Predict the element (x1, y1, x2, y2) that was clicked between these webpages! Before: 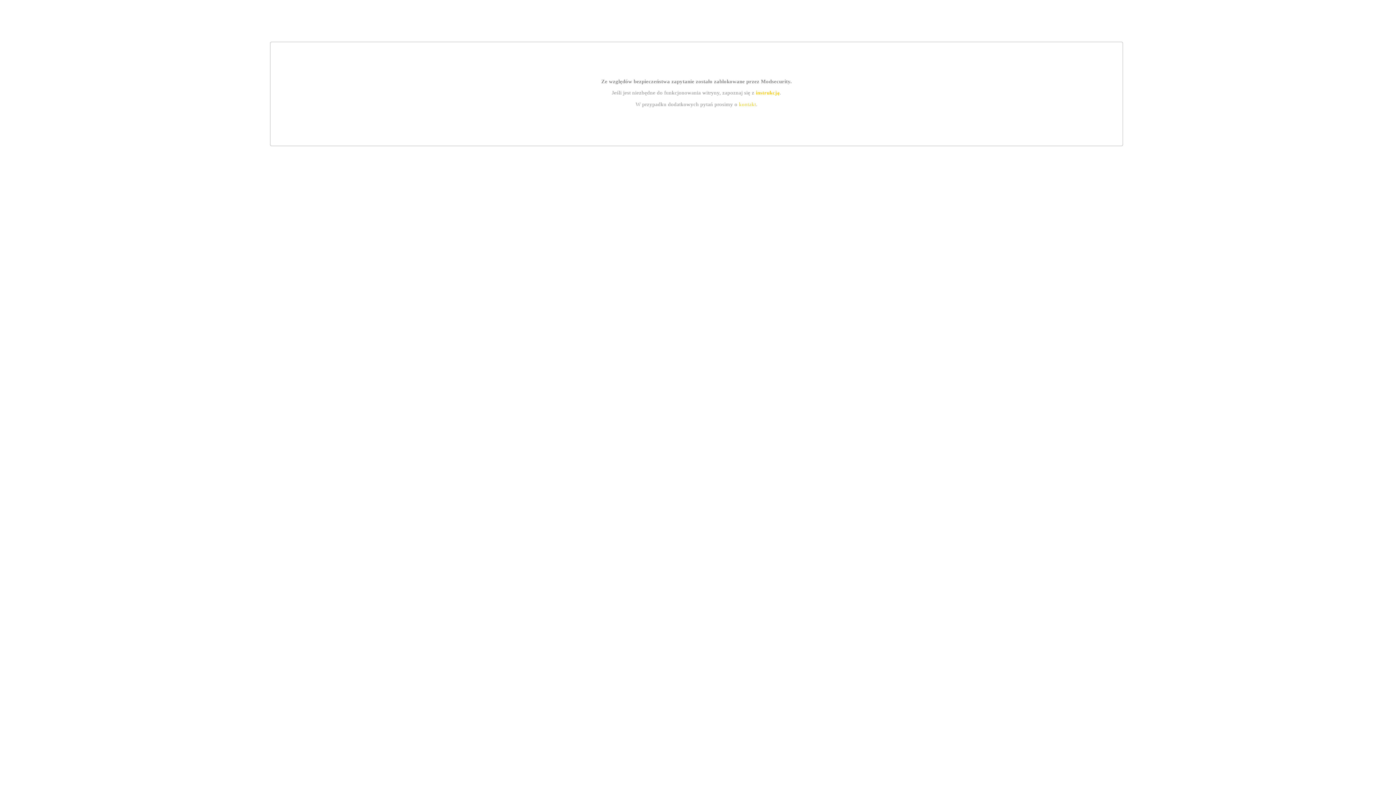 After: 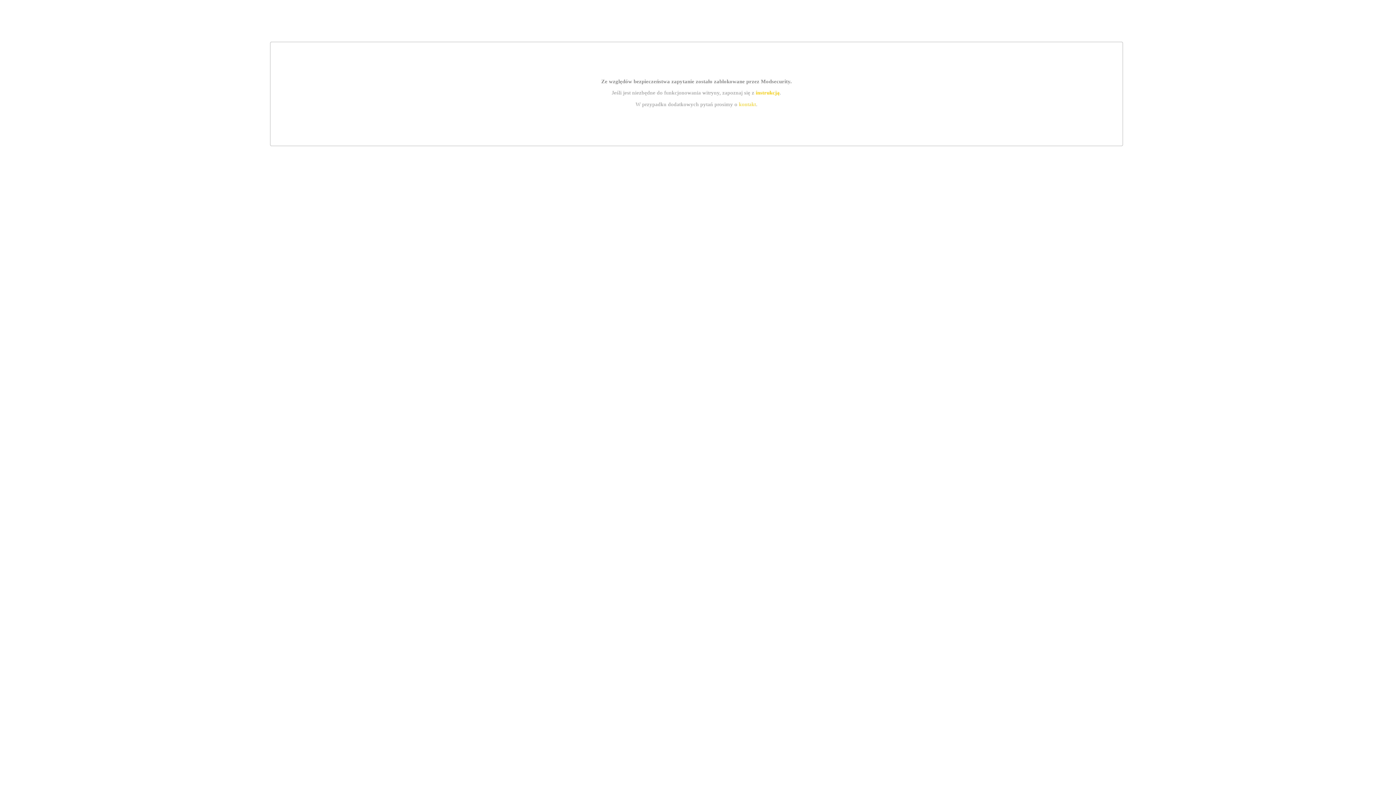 Action: bbox: (755, 89, 779, 95) label: instrukcją